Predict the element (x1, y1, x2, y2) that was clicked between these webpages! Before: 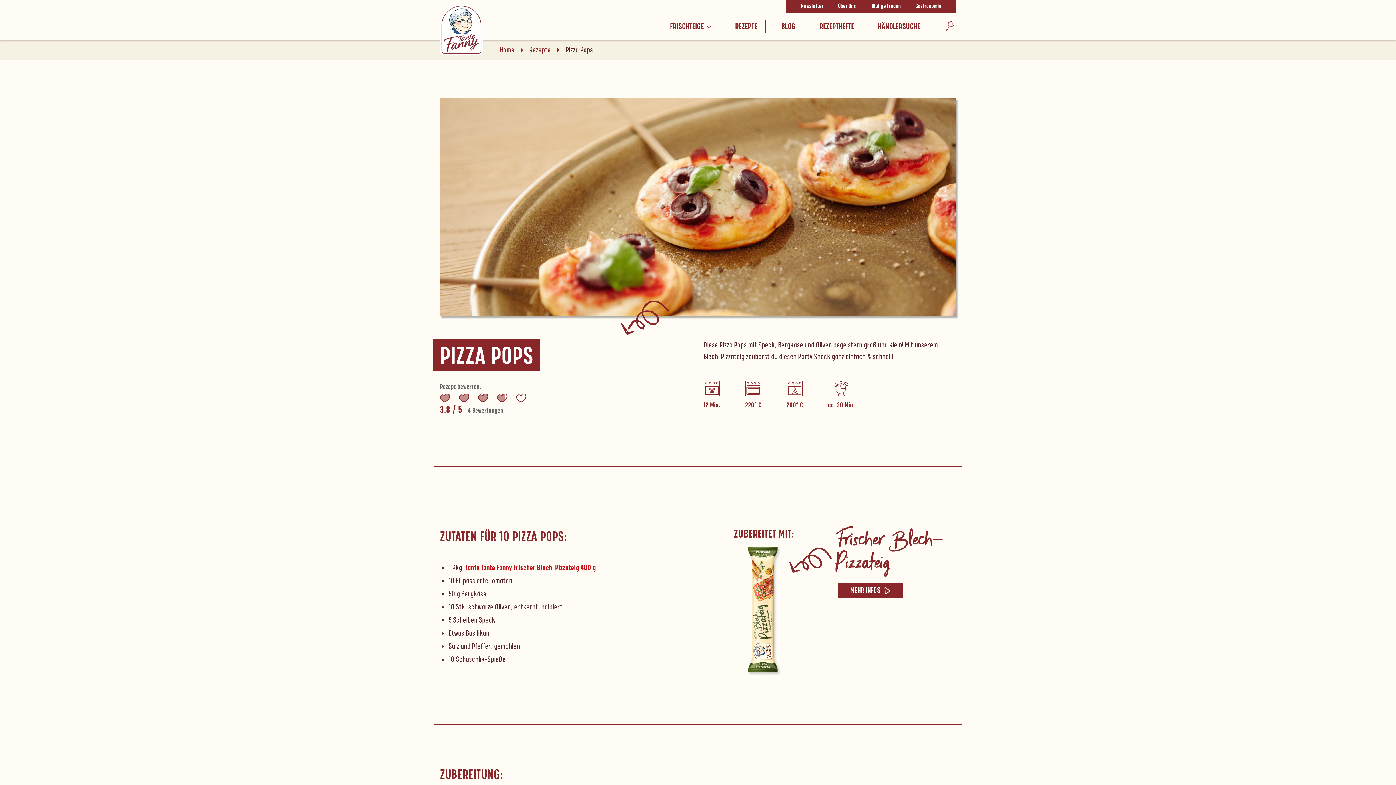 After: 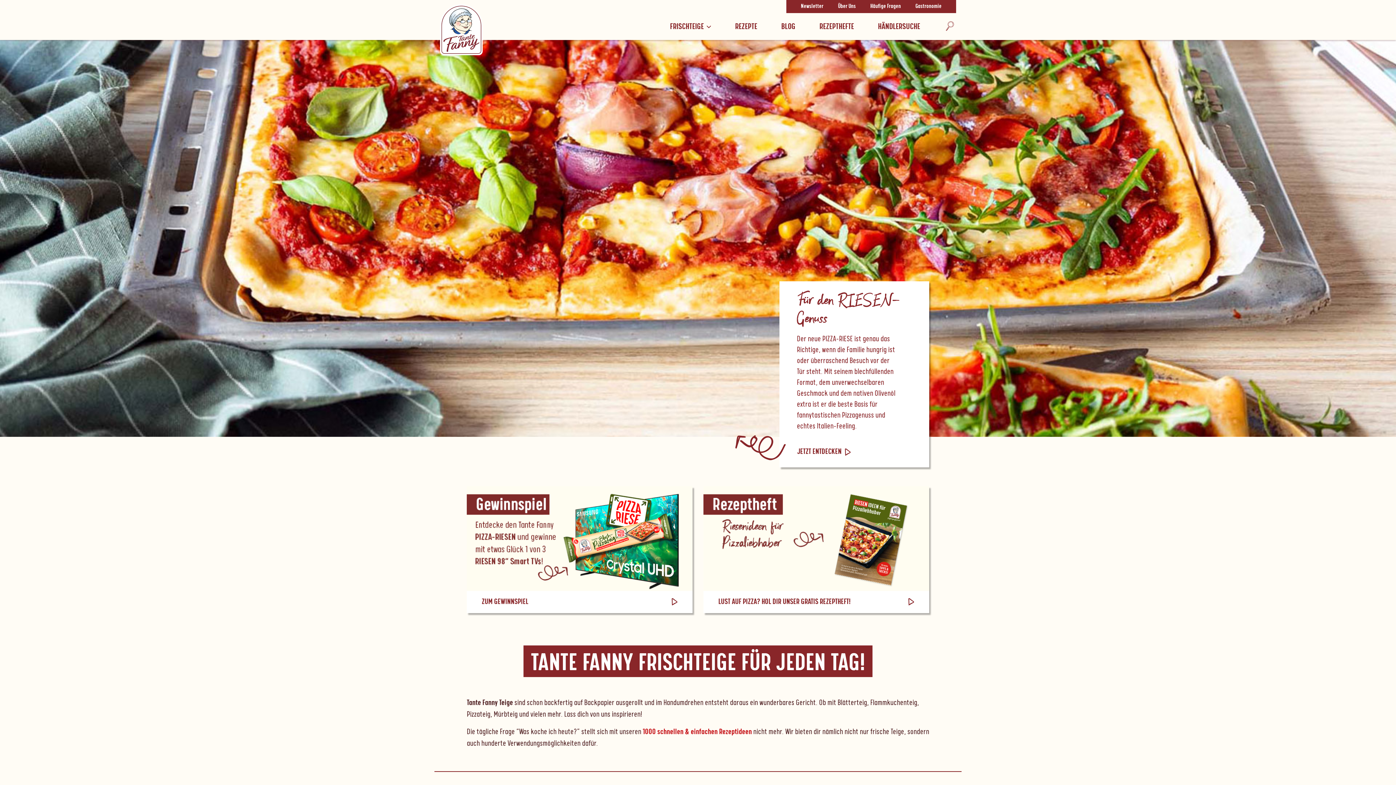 Action: bbox: (440, 4, 482, 55)